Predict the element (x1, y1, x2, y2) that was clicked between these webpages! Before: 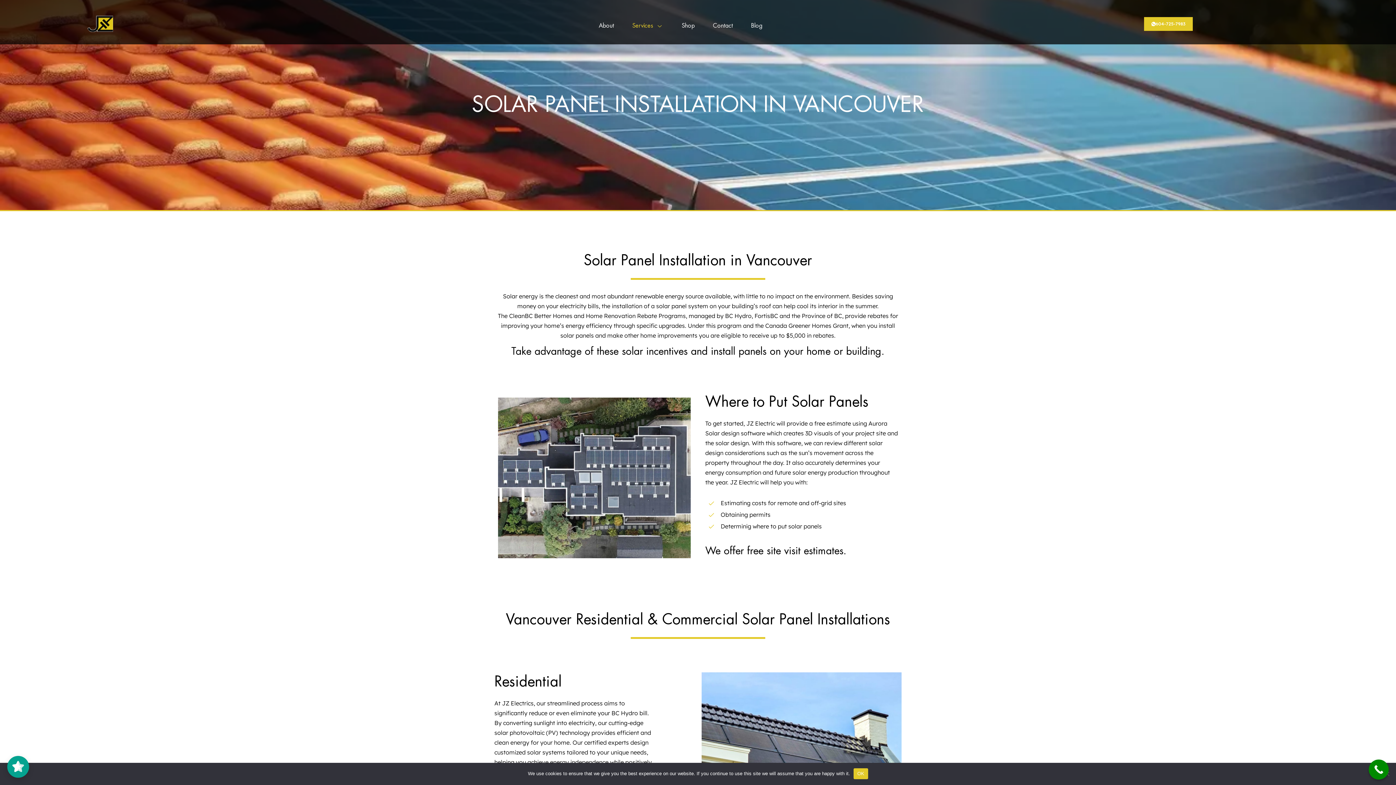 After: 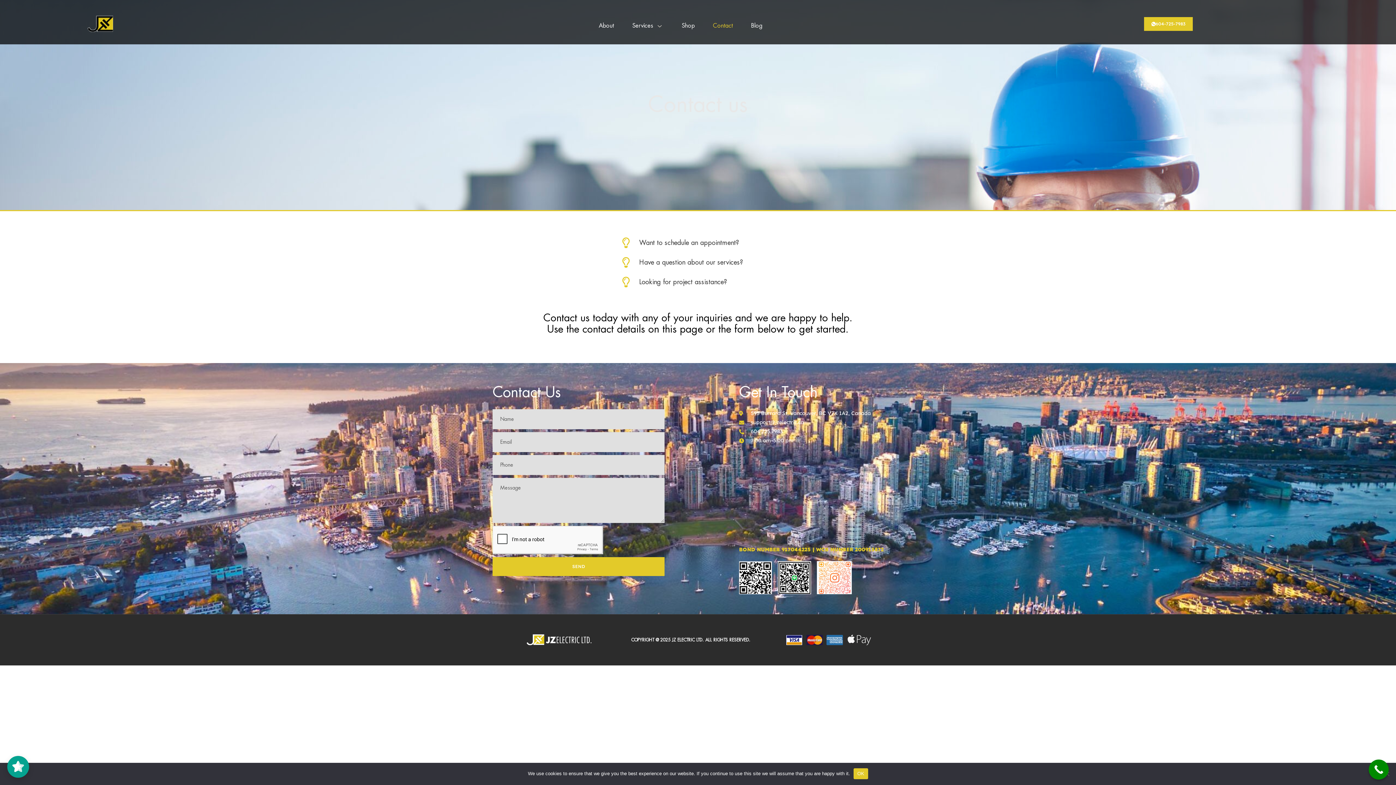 Action: bbox: (1144, 17, 1193, 30) label: 604-725-7983